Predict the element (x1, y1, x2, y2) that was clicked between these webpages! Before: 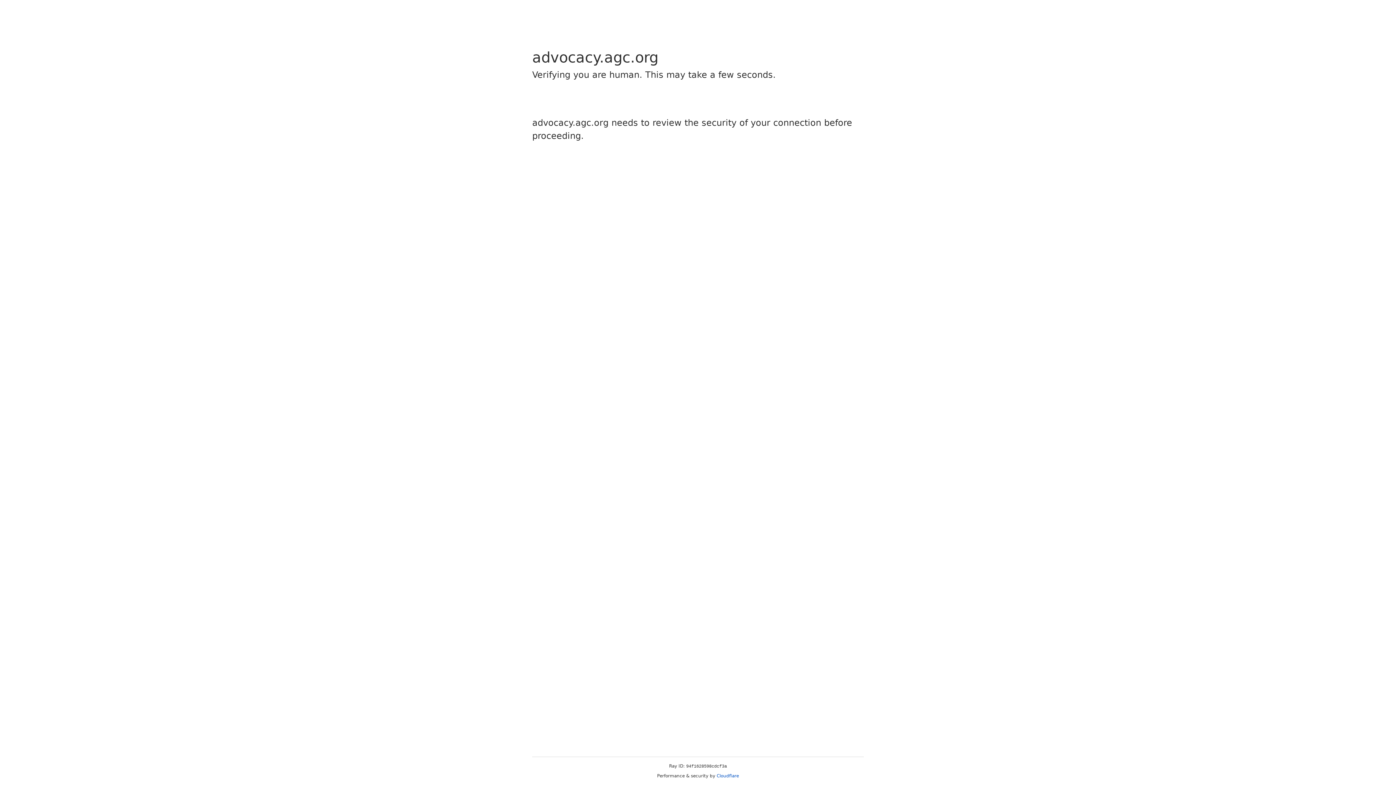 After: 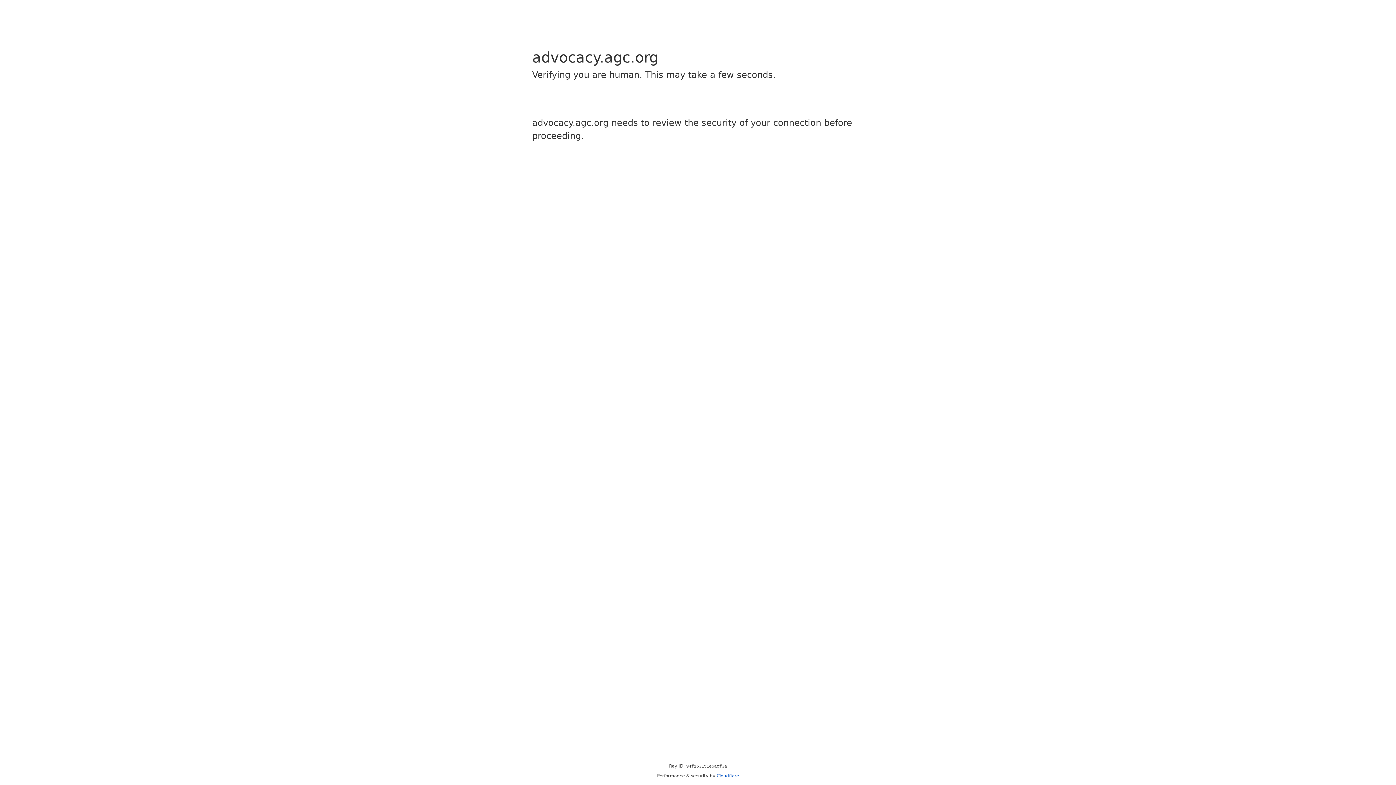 Action: bbox: (716, 773, 739, 778) label: Cloudflare